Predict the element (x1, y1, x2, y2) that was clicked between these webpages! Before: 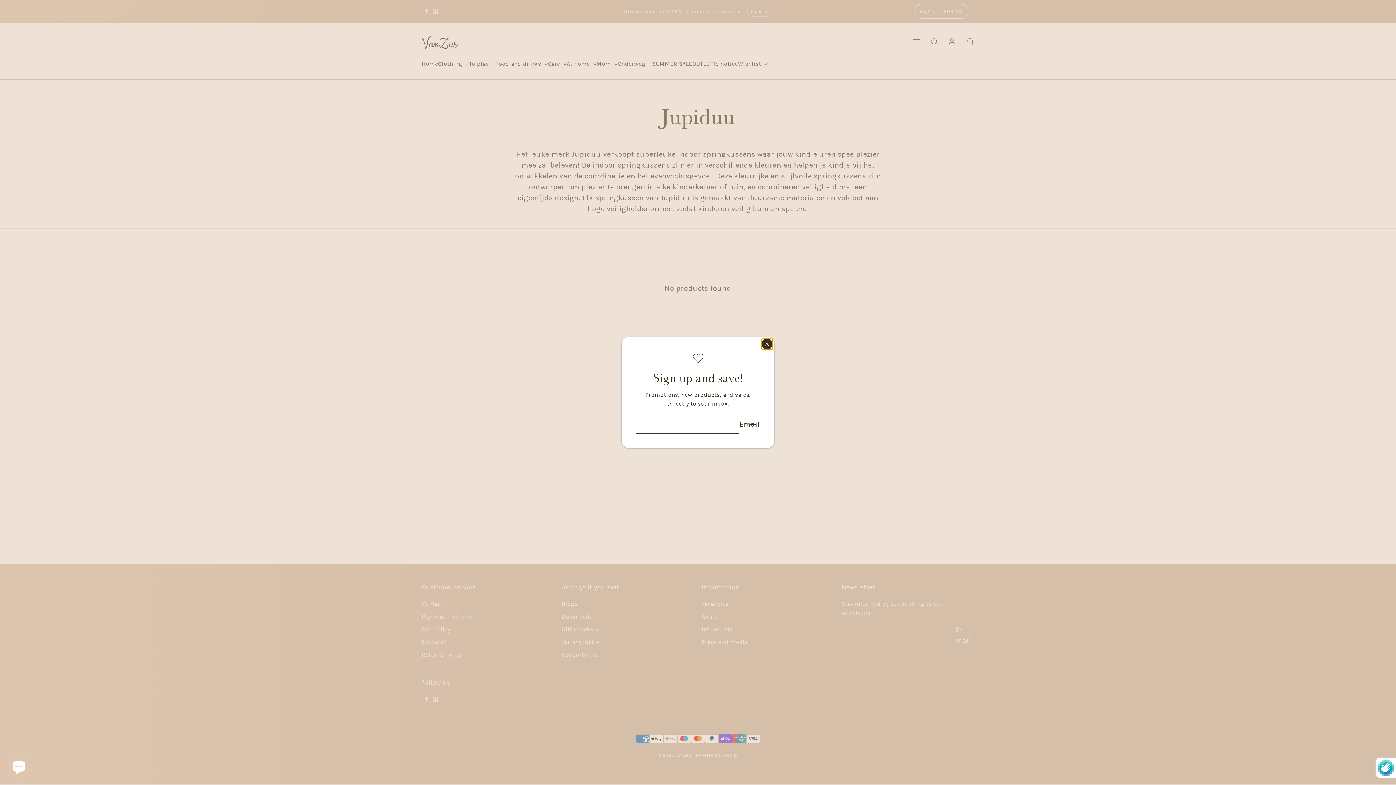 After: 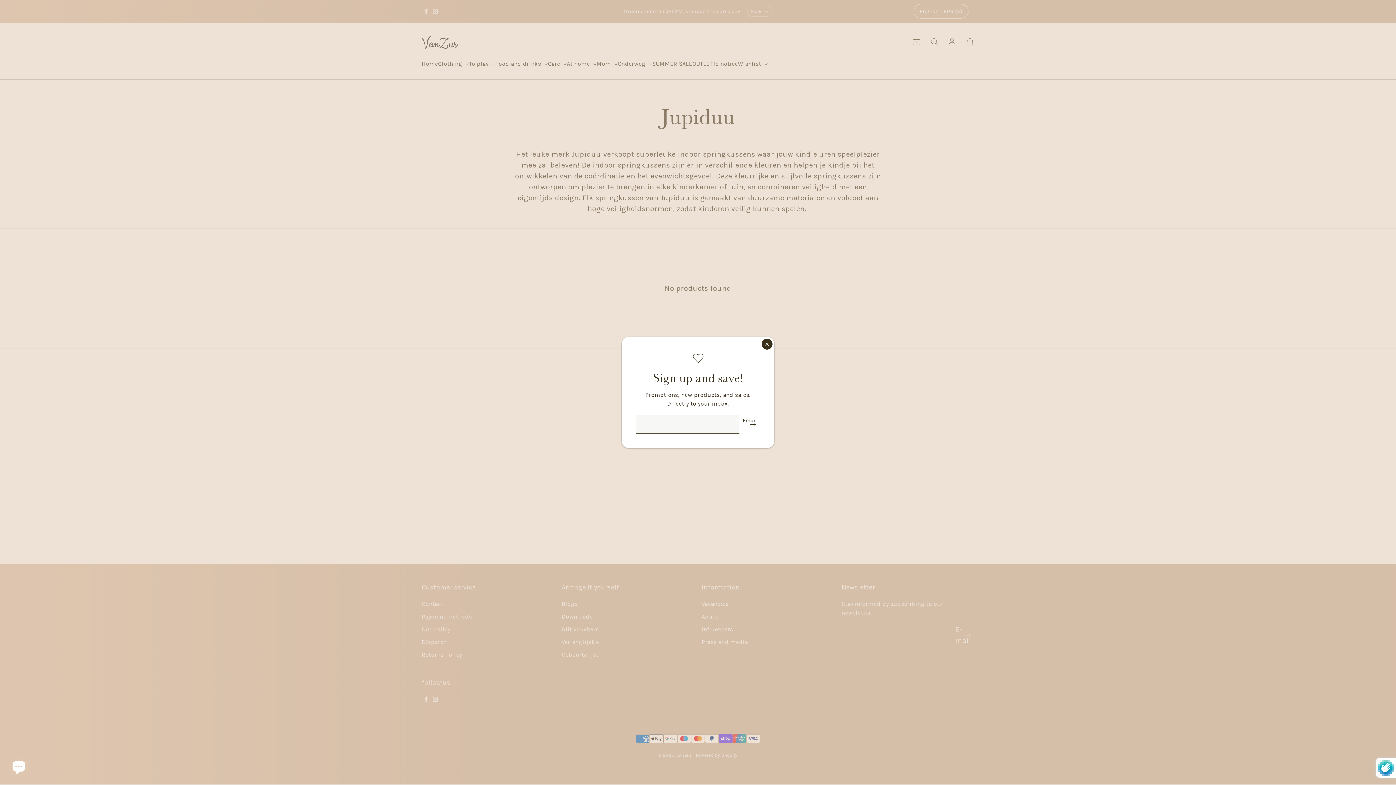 Action: label: To enrol bbox: (749, 415, 756, 433)